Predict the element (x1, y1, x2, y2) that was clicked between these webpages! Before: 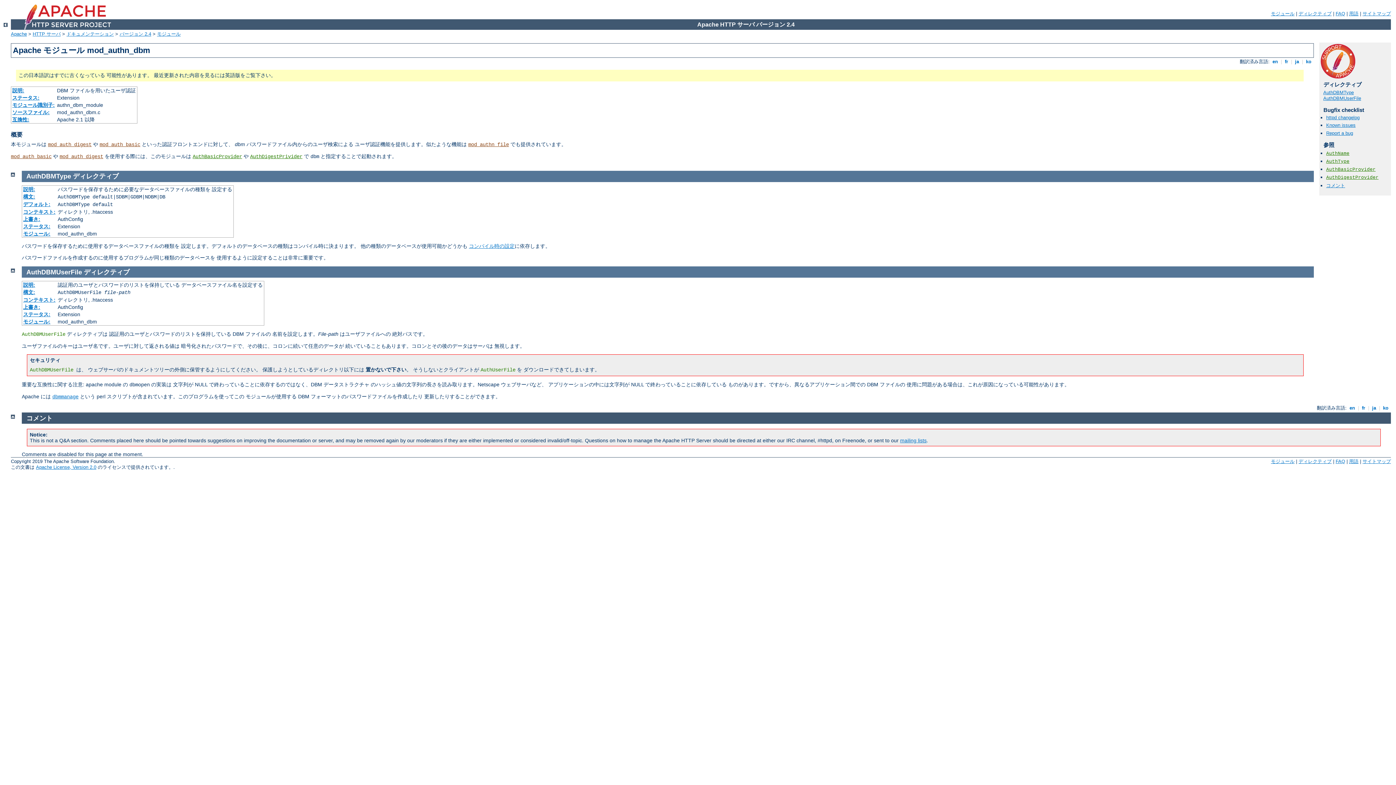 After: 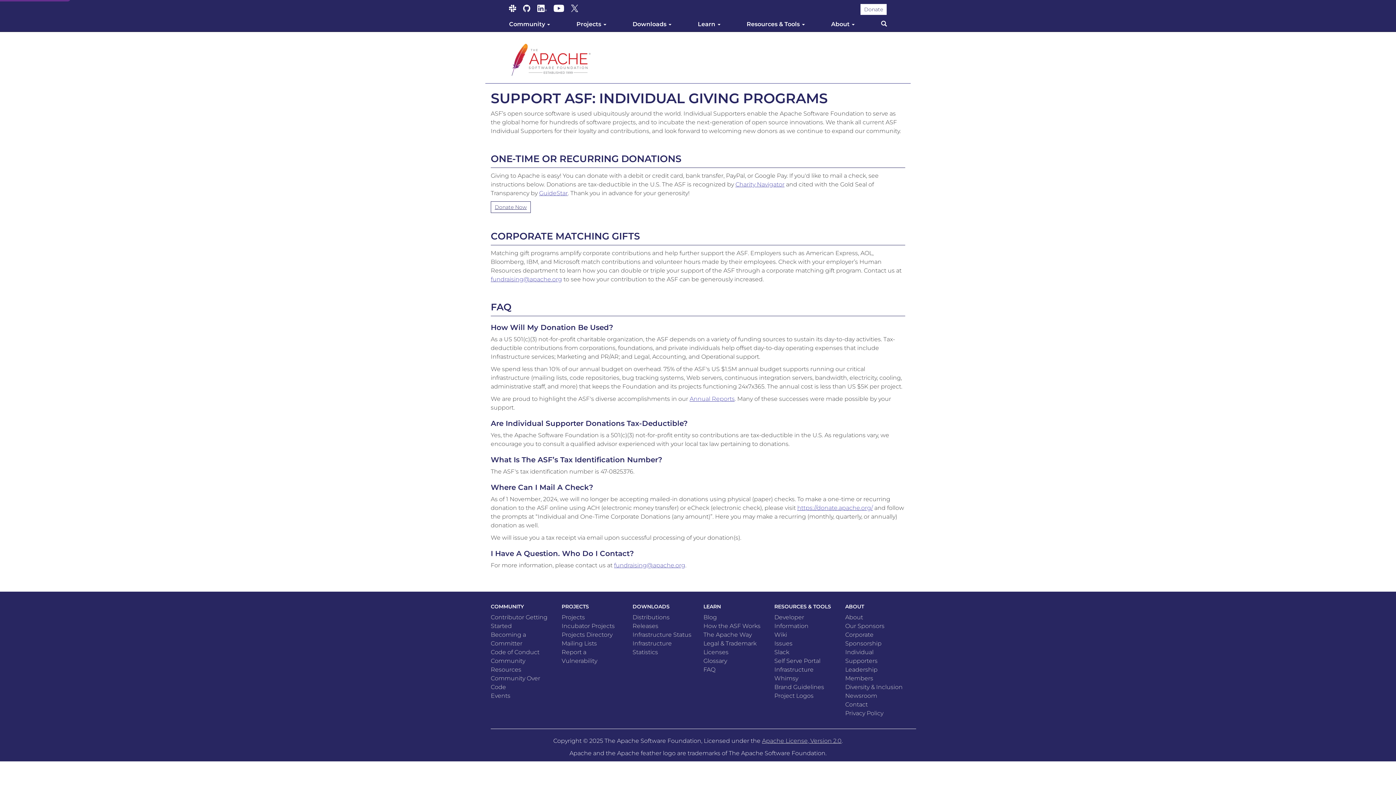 Action: bbox: (1321, 73, 1355, 79)